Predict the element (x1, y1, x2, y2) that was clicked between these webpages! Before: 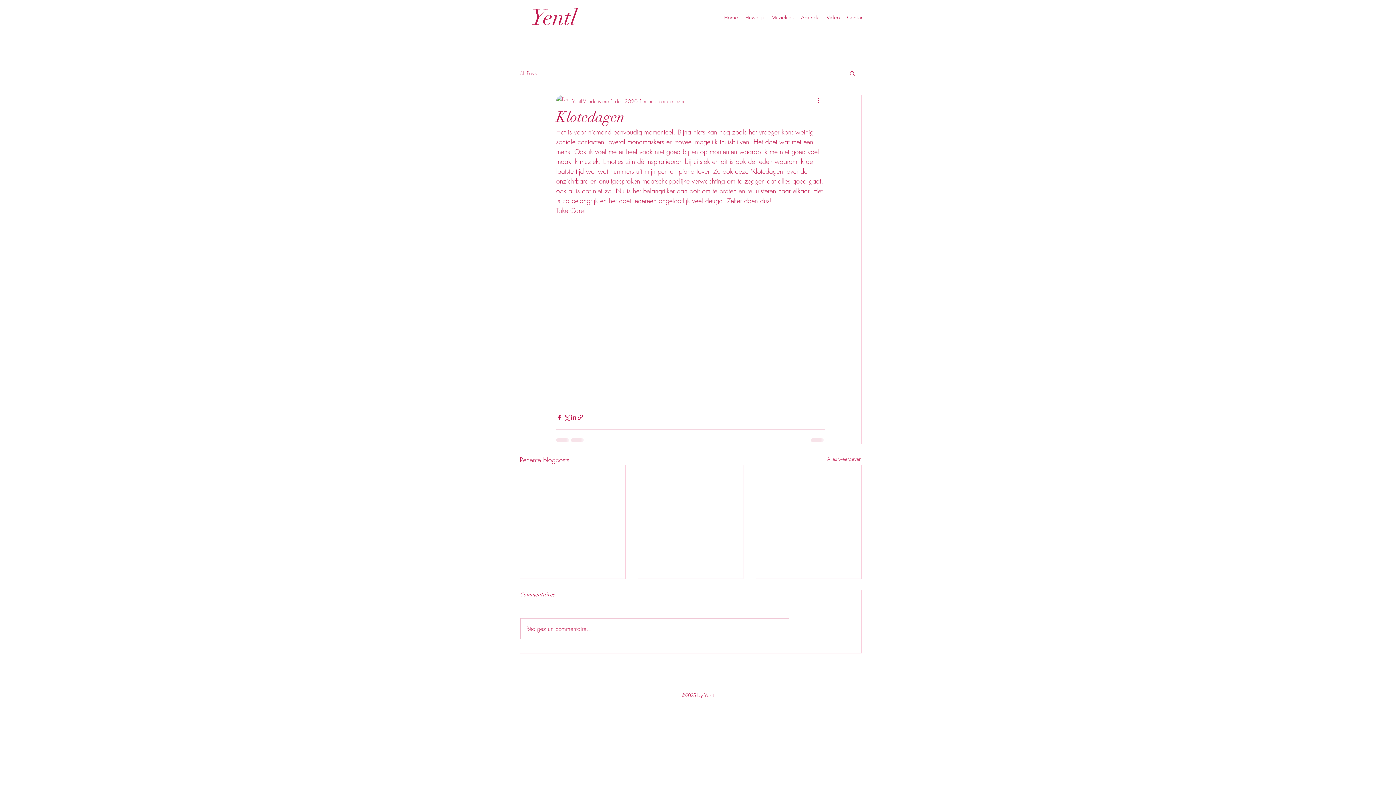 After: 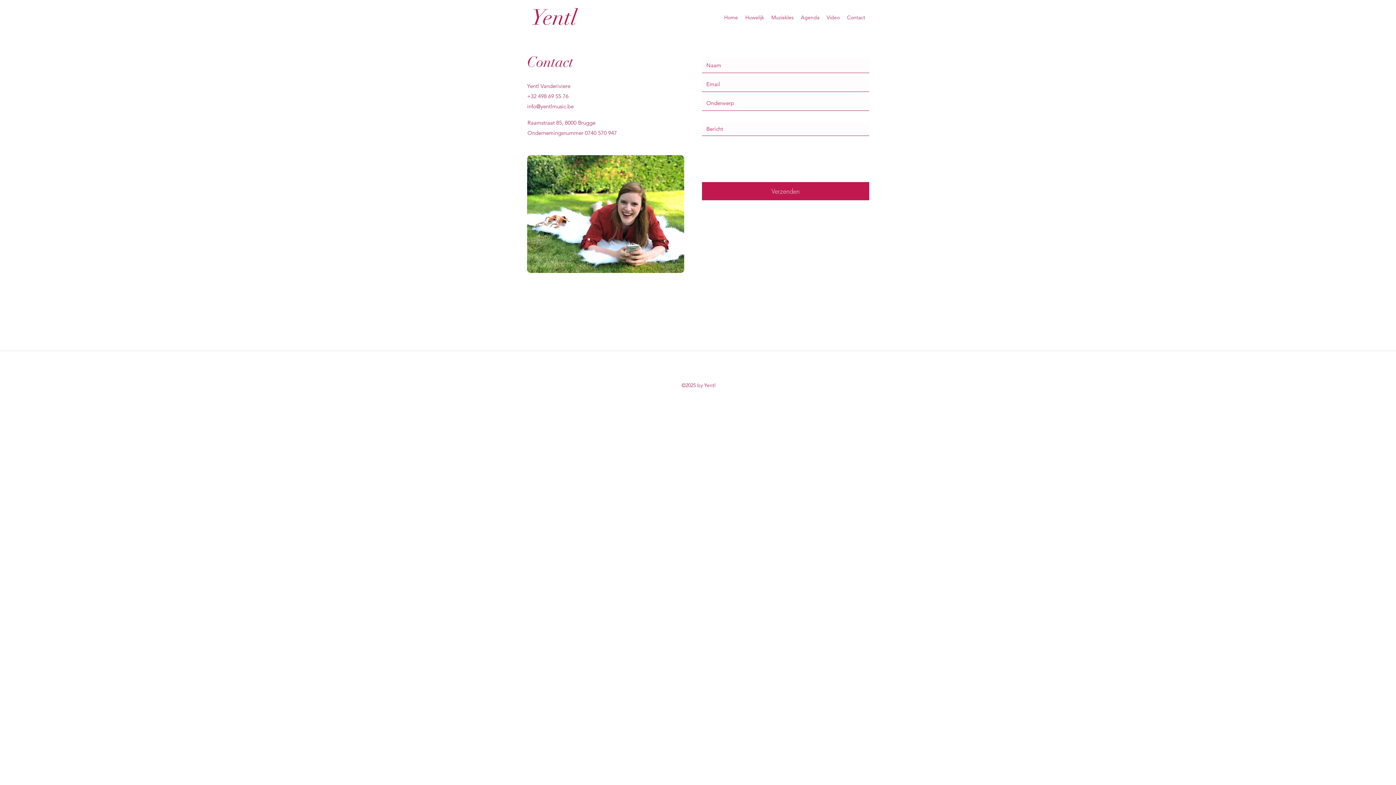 Action: bbox: (843, 12, 869, 22) label: Contact